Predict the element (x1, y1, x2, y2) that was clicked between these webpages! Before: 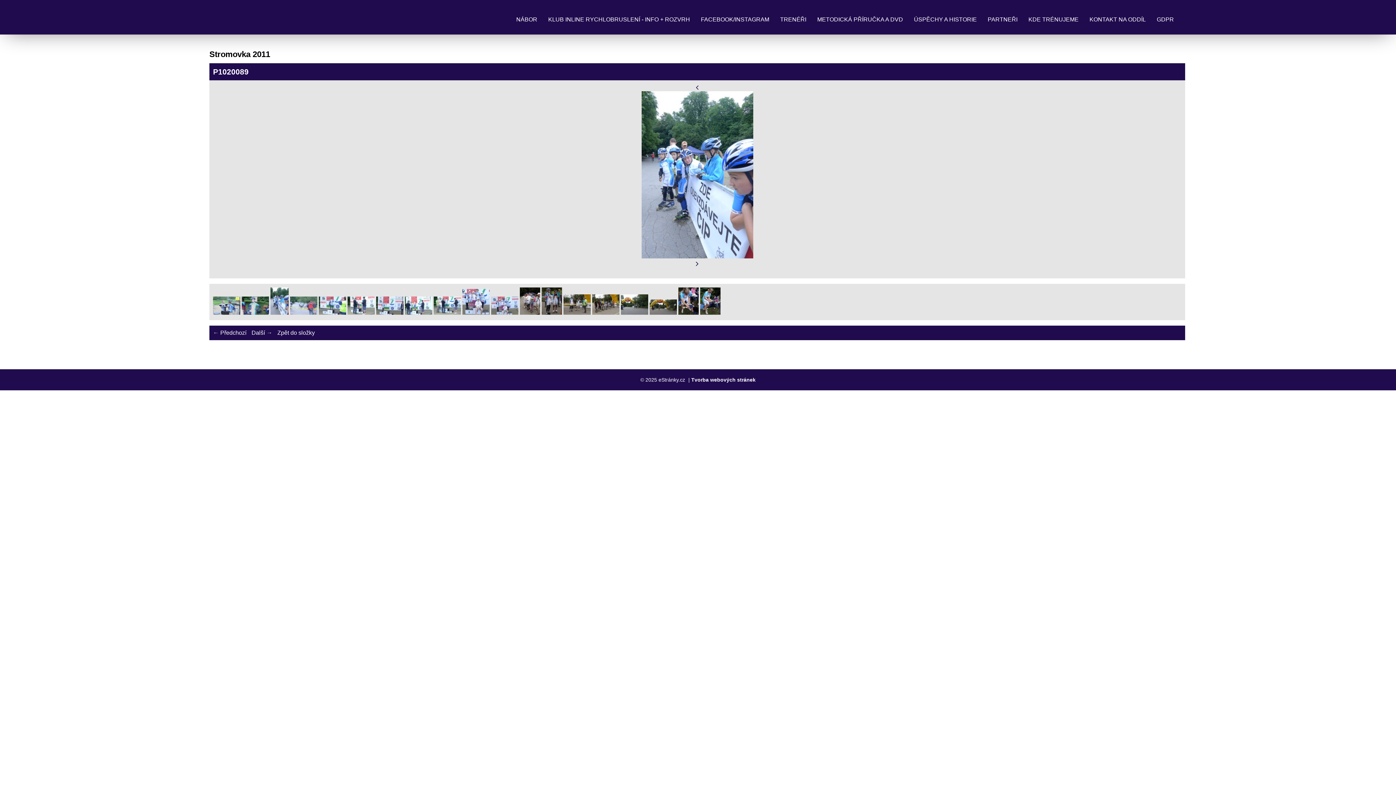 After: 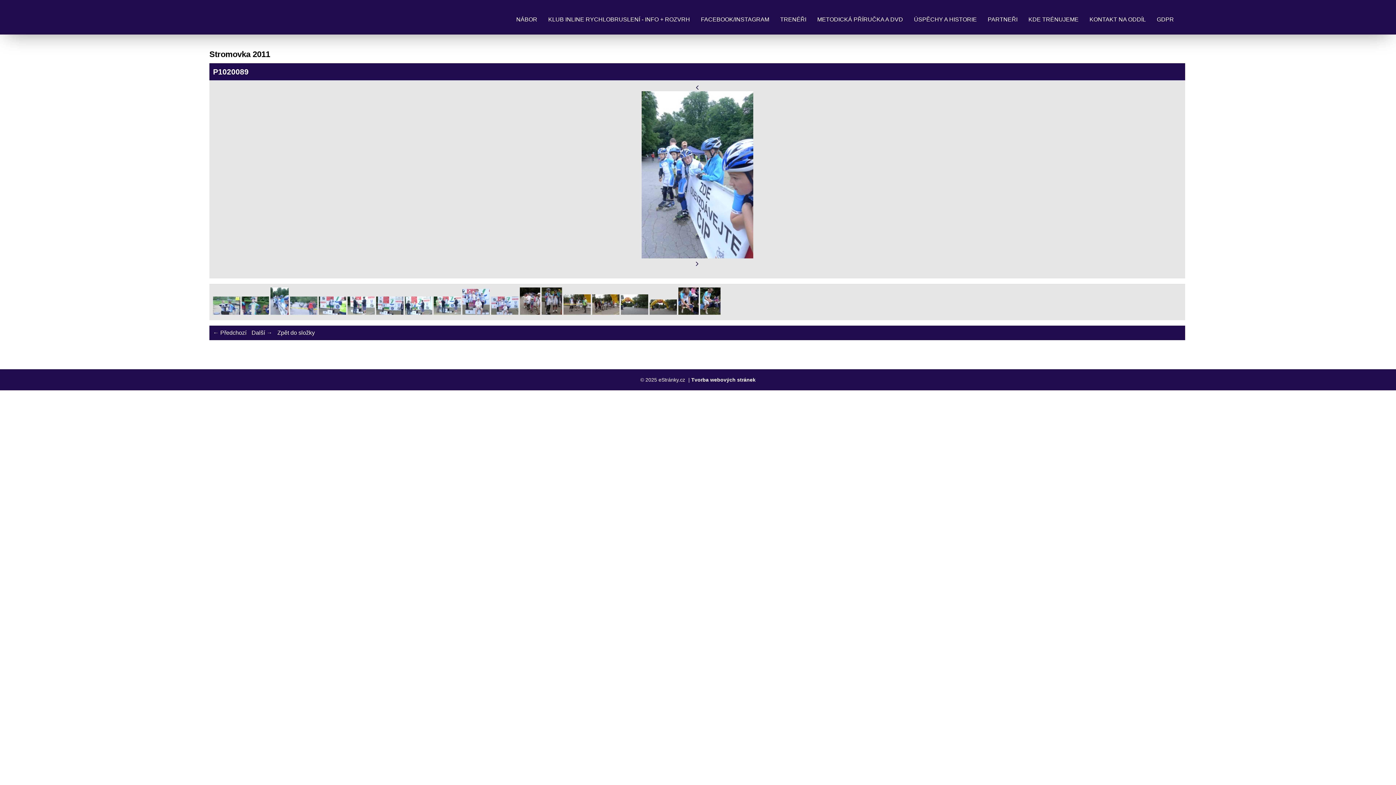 Action: label: Další → bbox: (251, 329, 272, 336)